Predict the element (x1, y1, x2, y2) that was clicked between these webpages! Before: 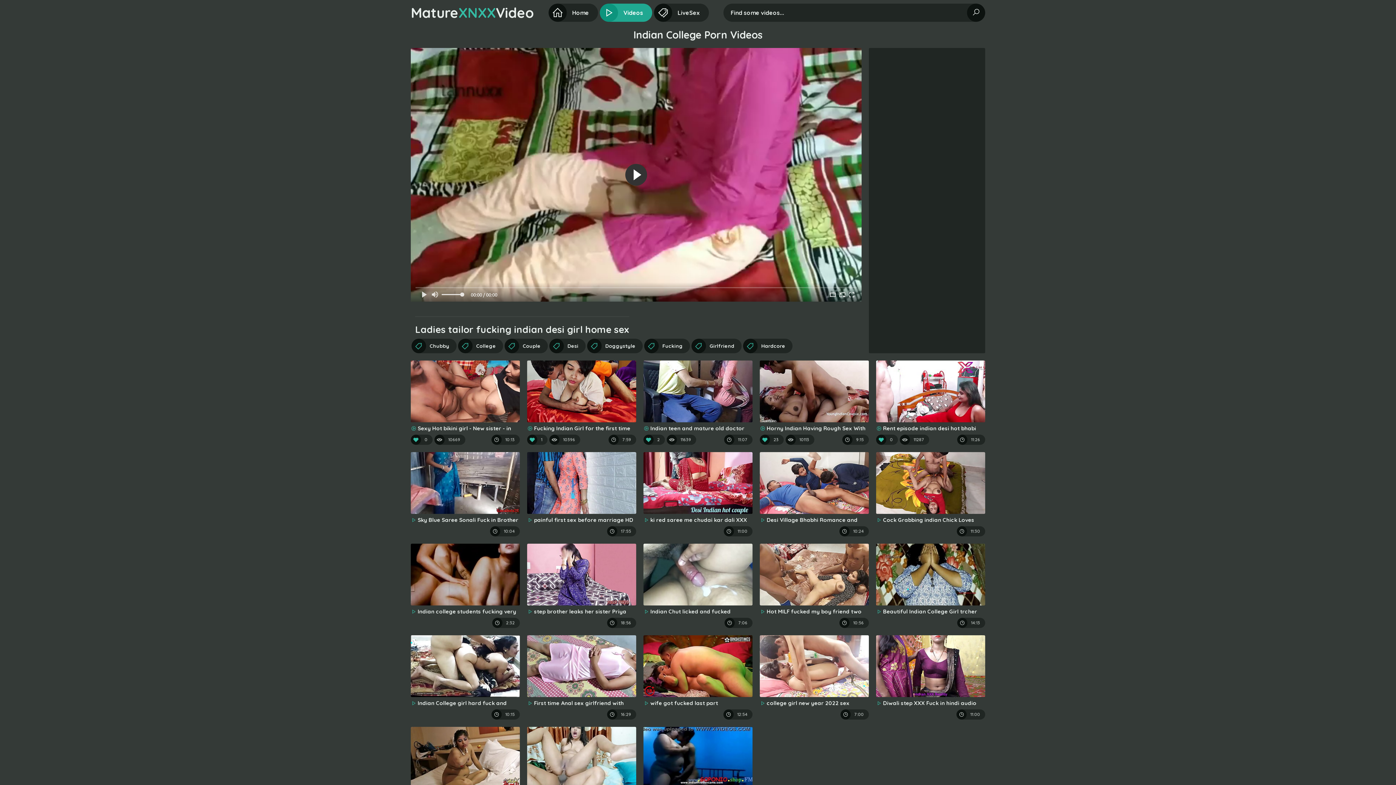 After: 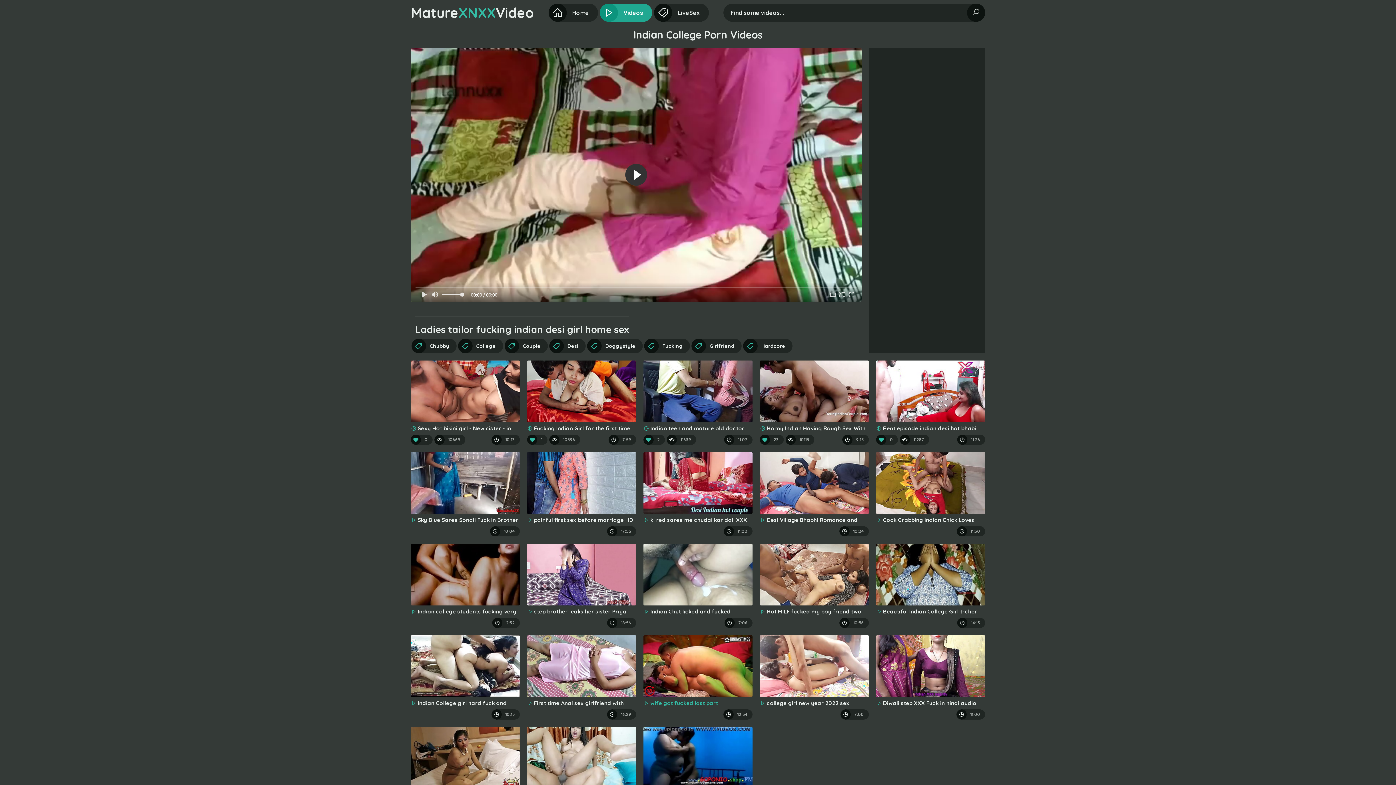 Action: label: wife got fucked last part bbox: (643, 635, 752, 707)